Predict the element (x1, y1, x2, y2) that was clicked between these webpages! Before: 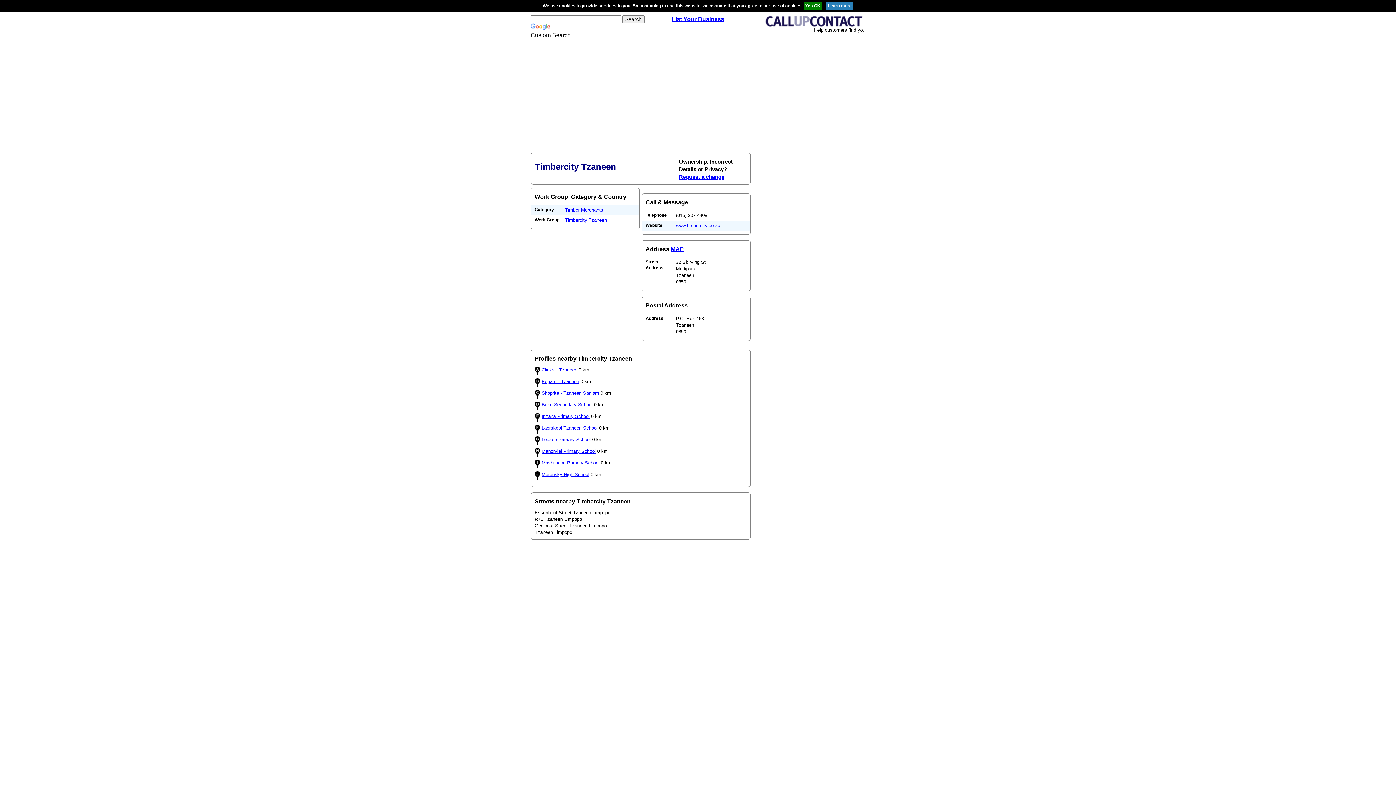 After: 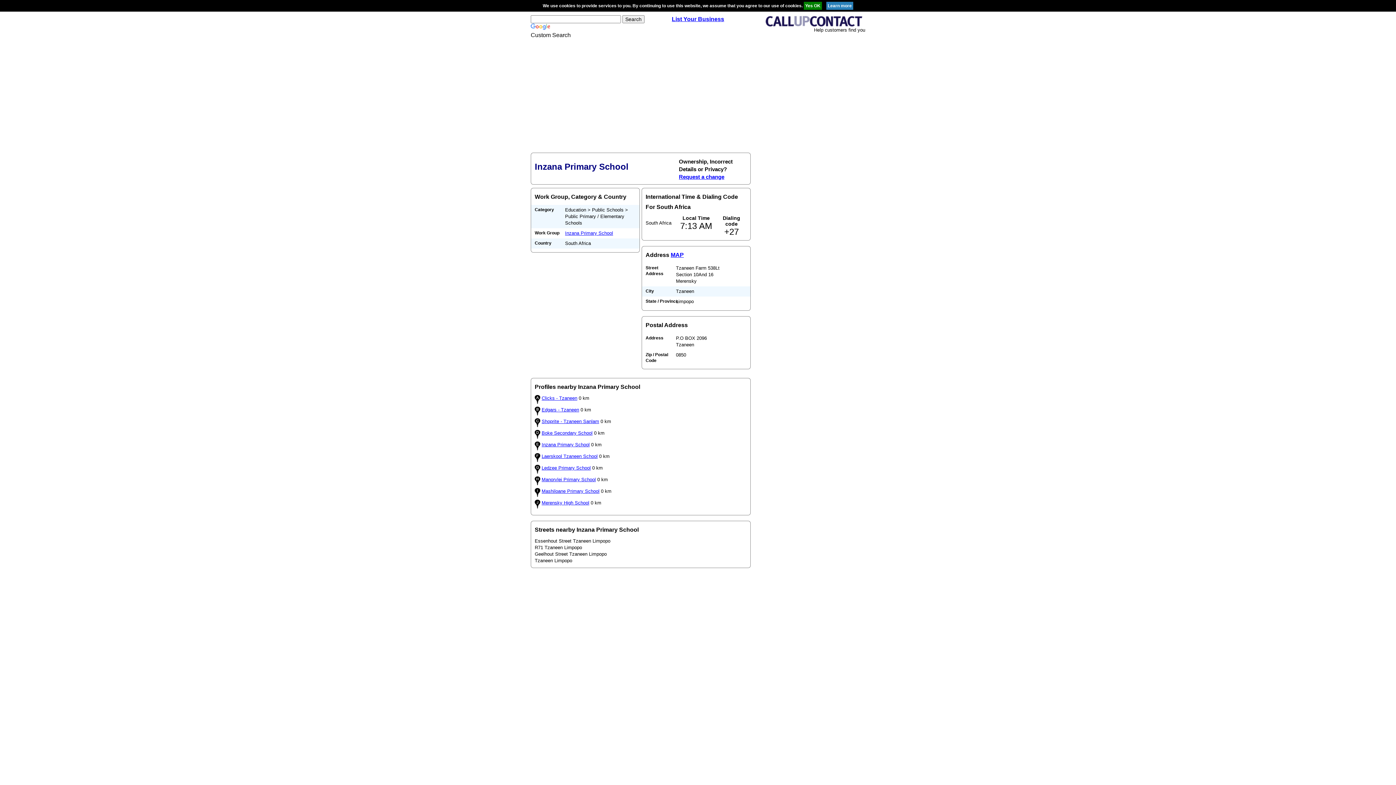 Action: label: Inzana Primary School bbox: (541, 413, 589, 419)